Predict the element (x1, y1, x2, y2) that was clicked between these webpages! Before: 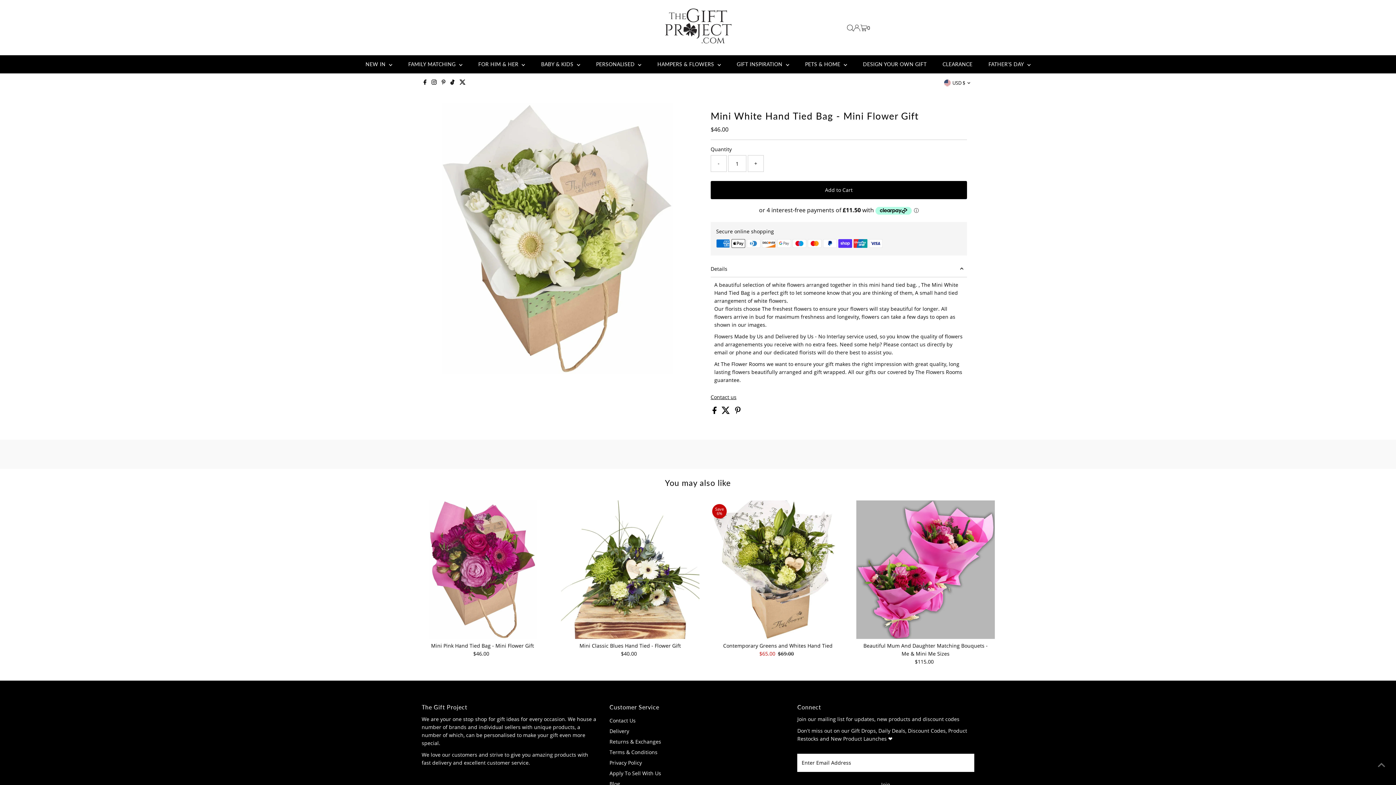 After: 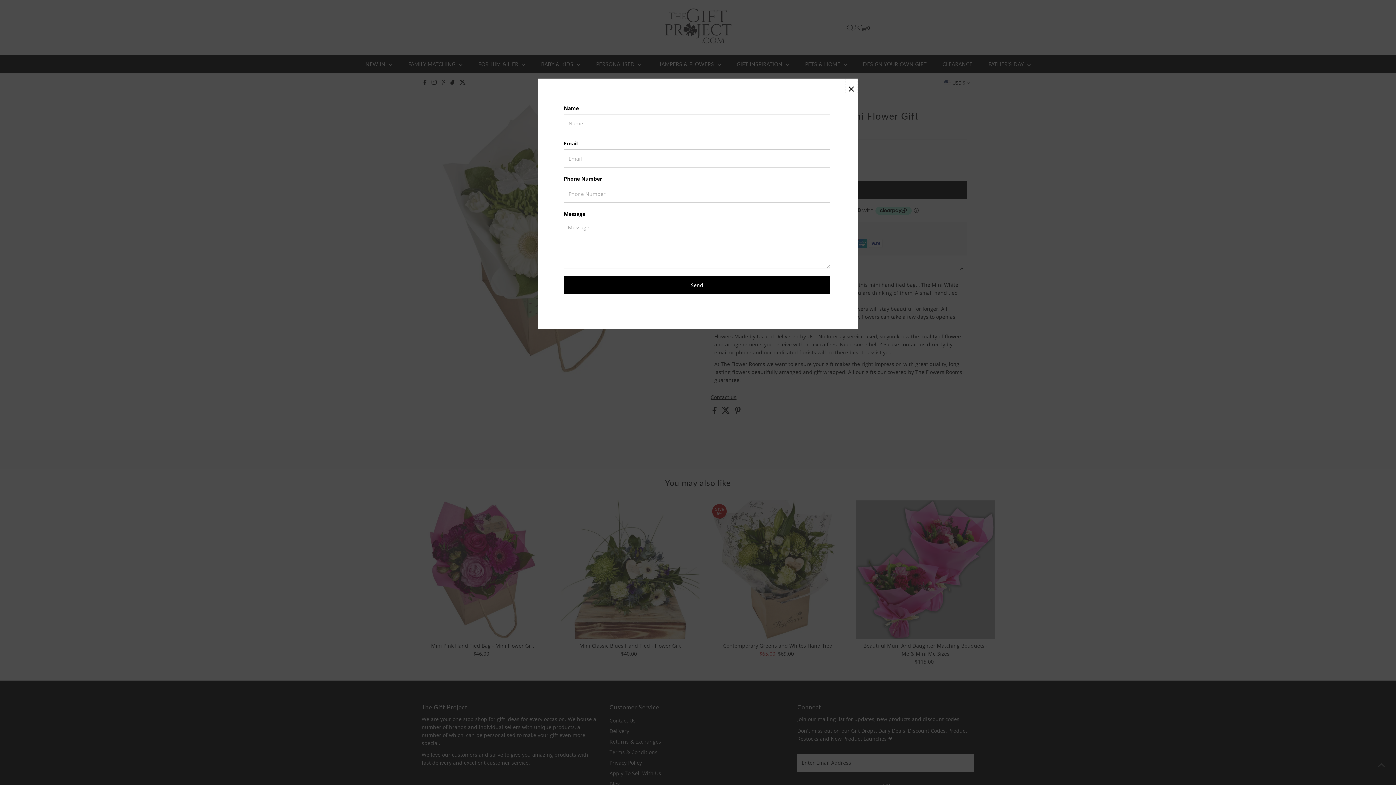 Action: bbox: (710, 394, 736, 399) label: Contact us